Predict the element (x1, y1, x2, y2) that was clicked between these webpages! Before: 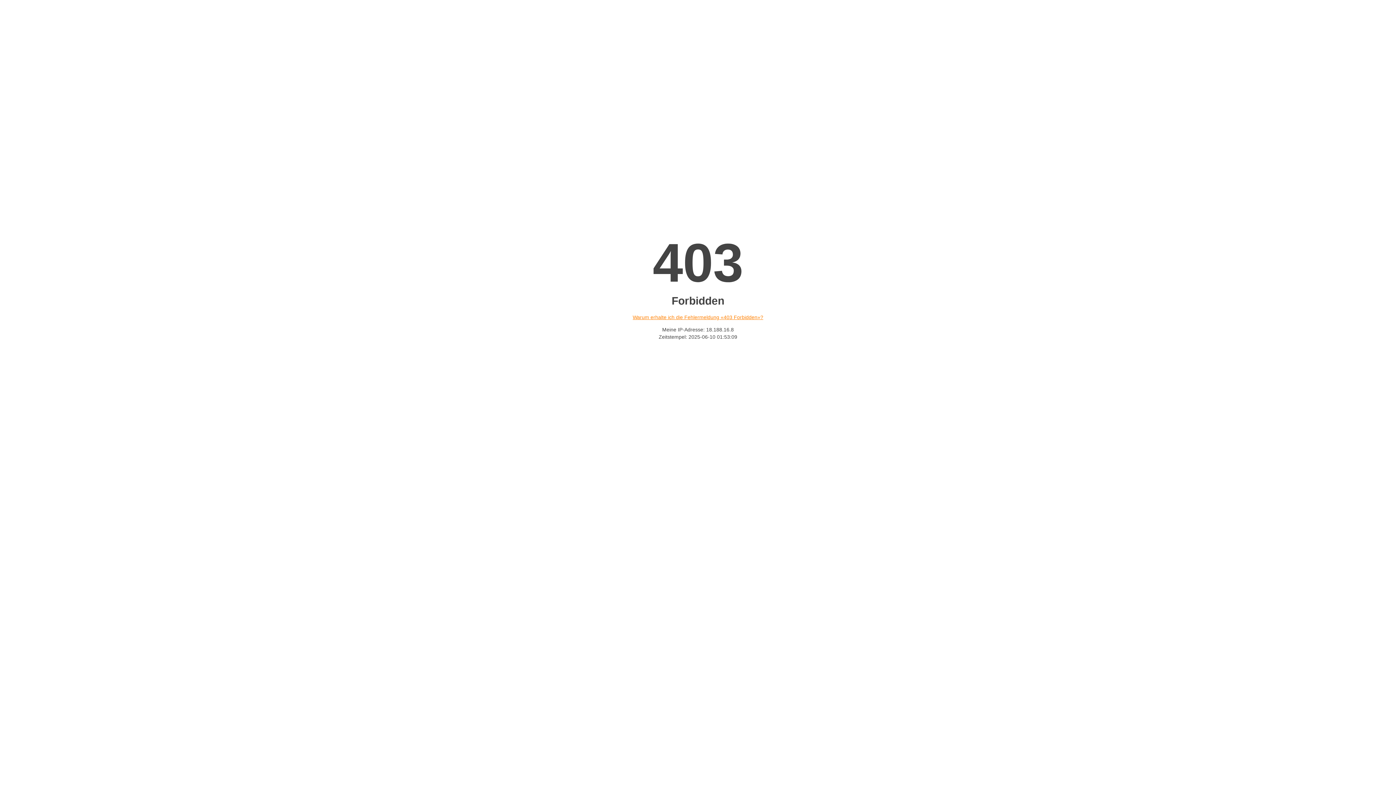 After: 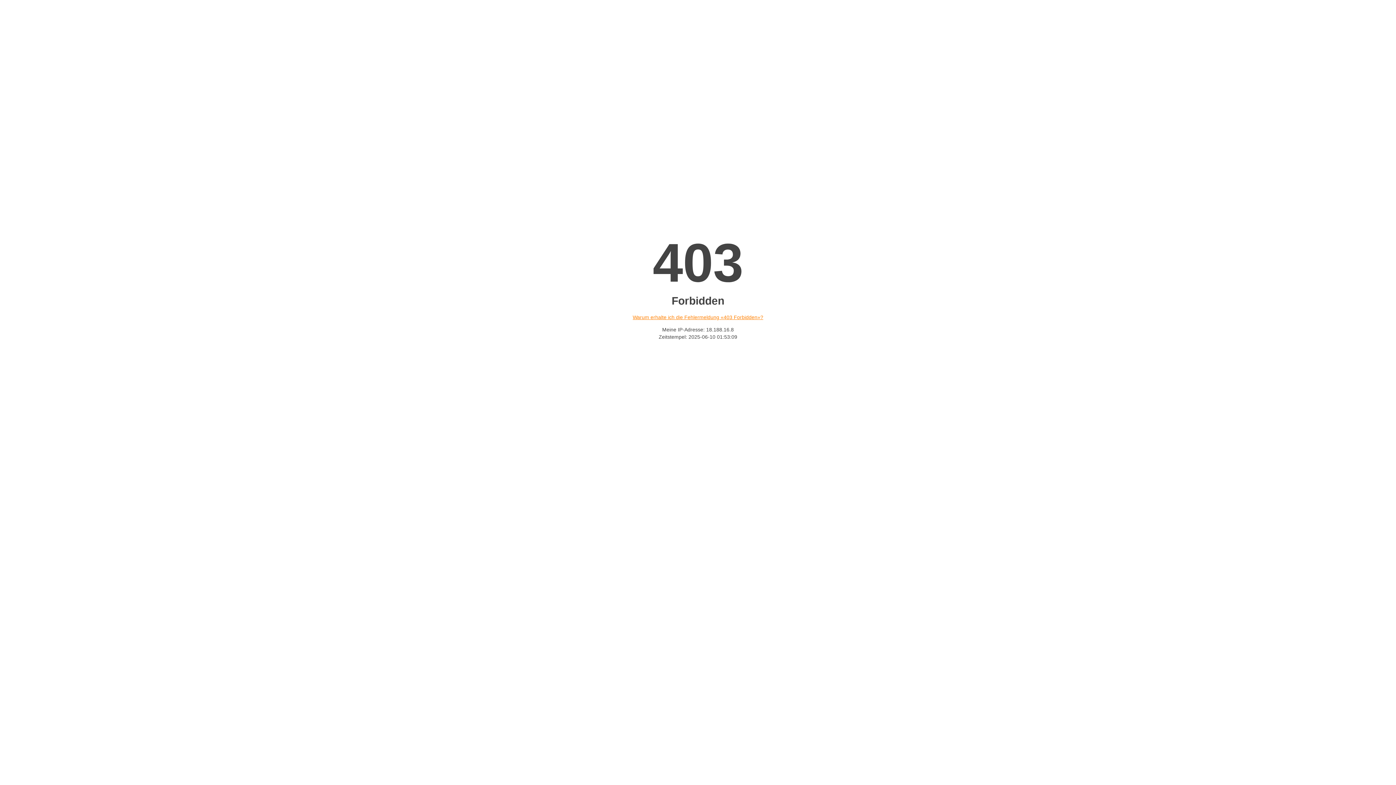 Action: label: Warum erhalte ich die Fehlermeldung «403 Forbidden»? bbox: (632, 314, 763, 320)